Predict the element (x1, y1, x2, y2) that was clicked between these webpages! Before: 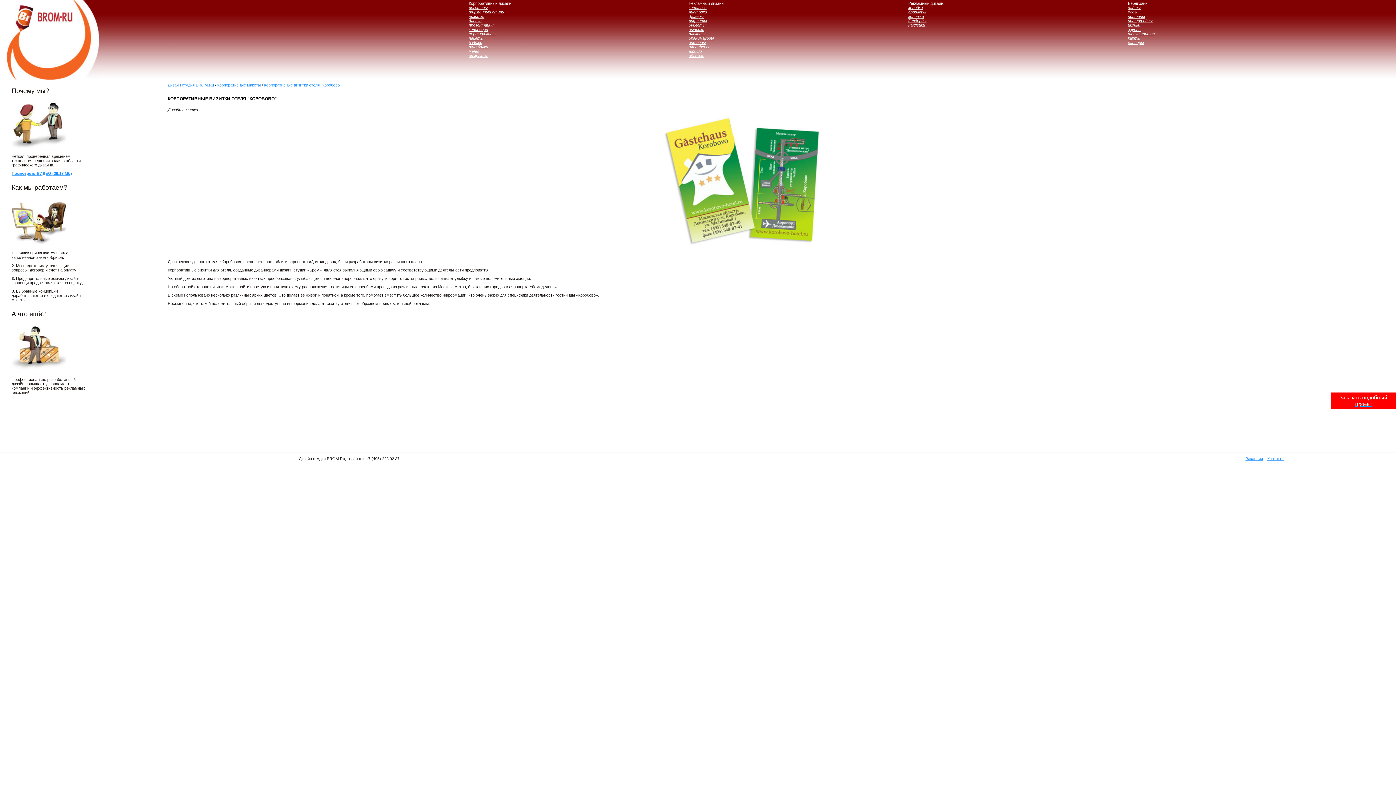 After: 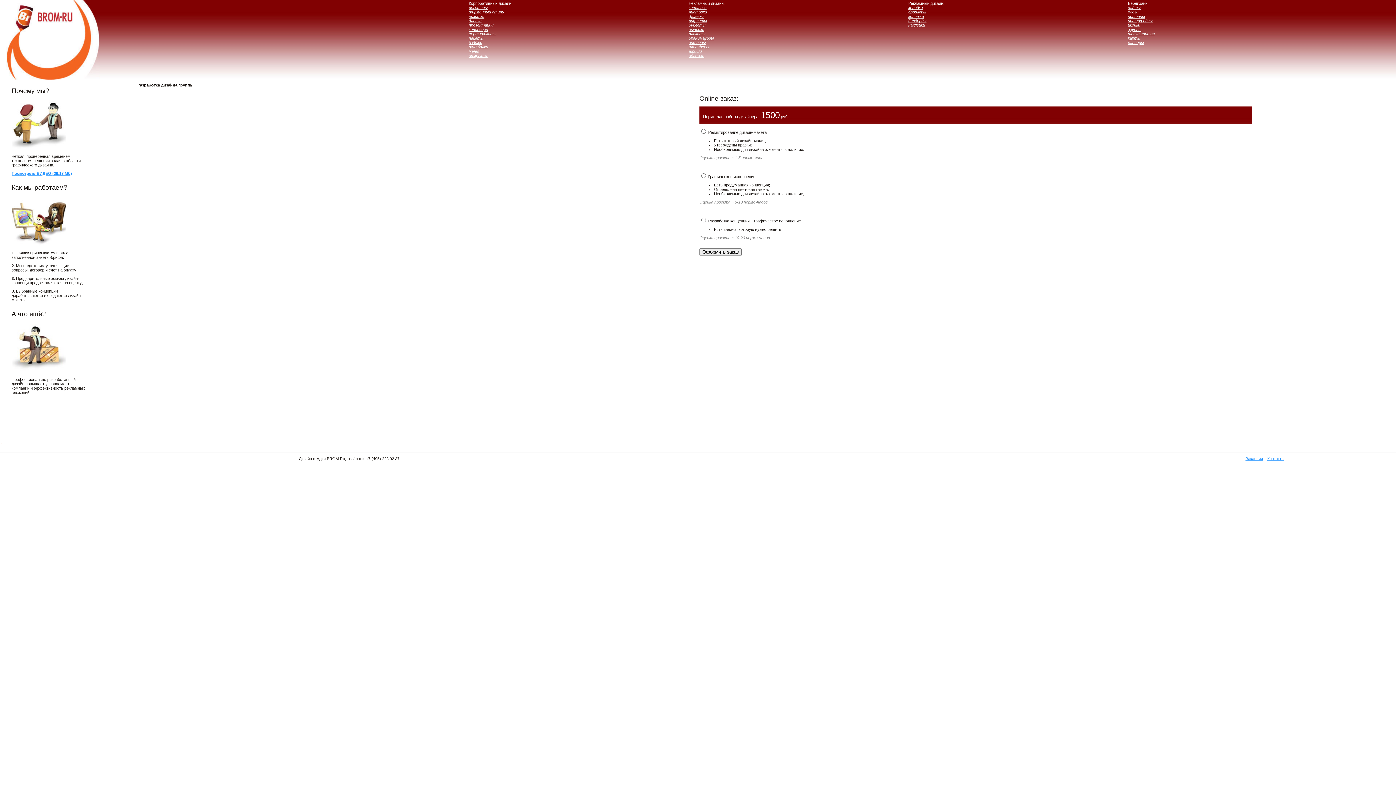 Action: bbox: (1128, 27, 1141, 31) label: группы